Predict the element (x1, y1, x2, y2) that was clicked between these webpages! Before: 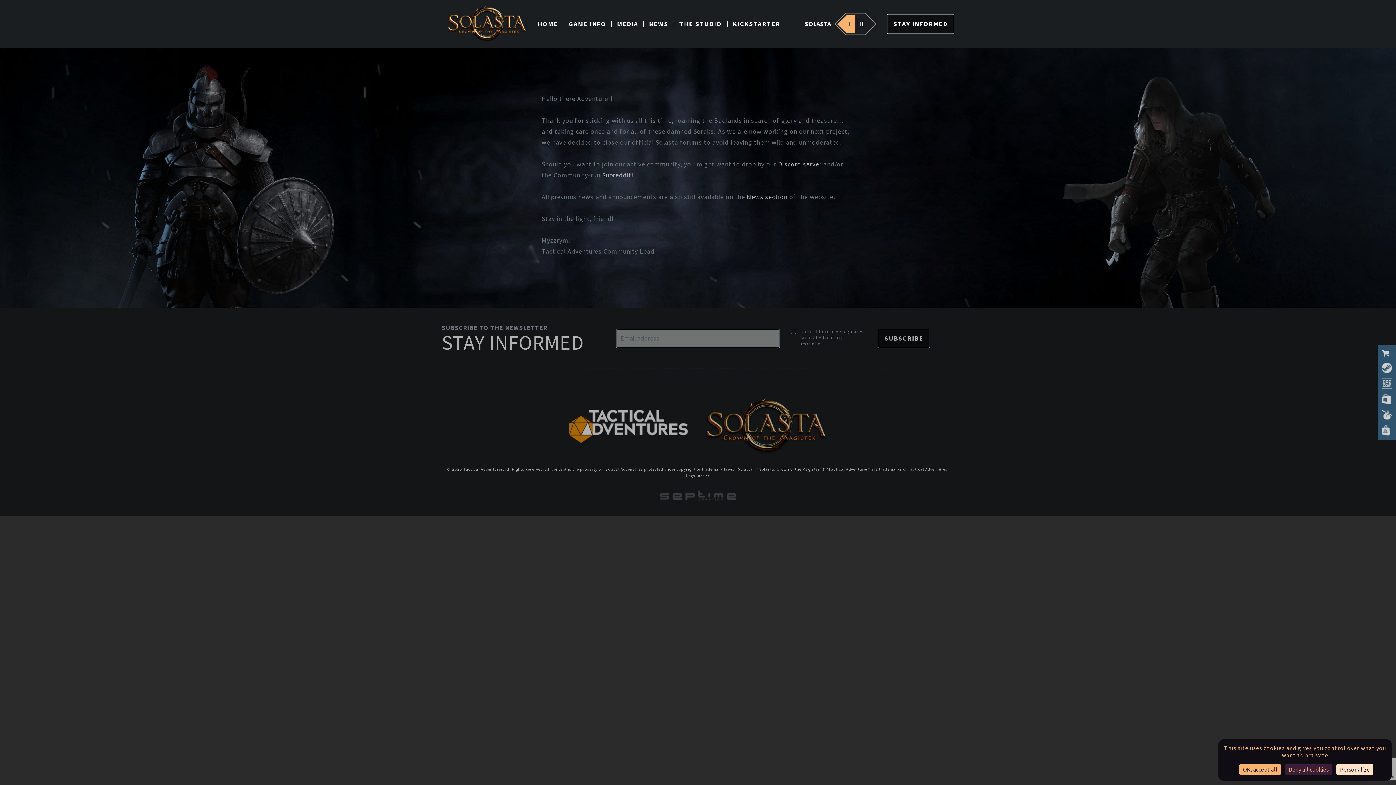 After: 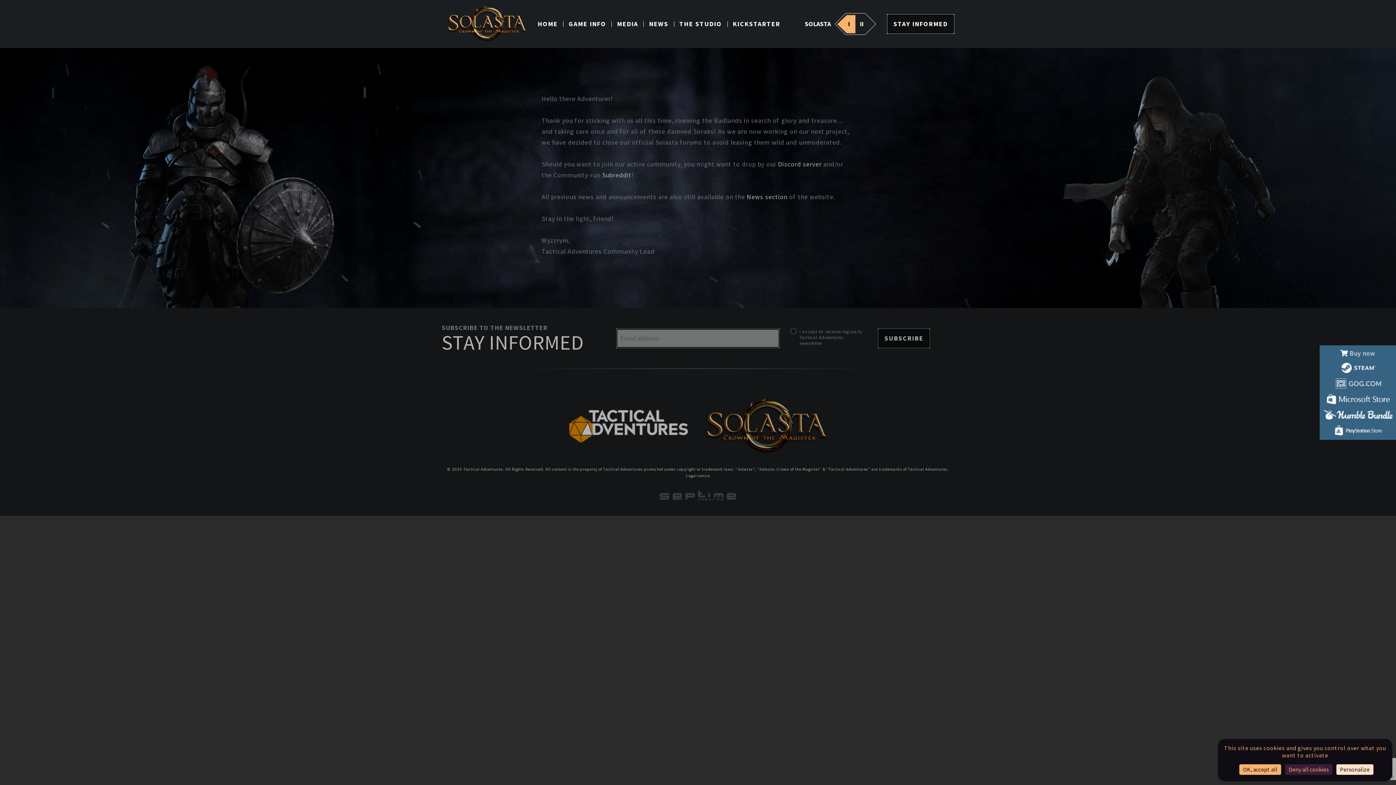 Action: bbox: (1382, 378, 1392, 388)